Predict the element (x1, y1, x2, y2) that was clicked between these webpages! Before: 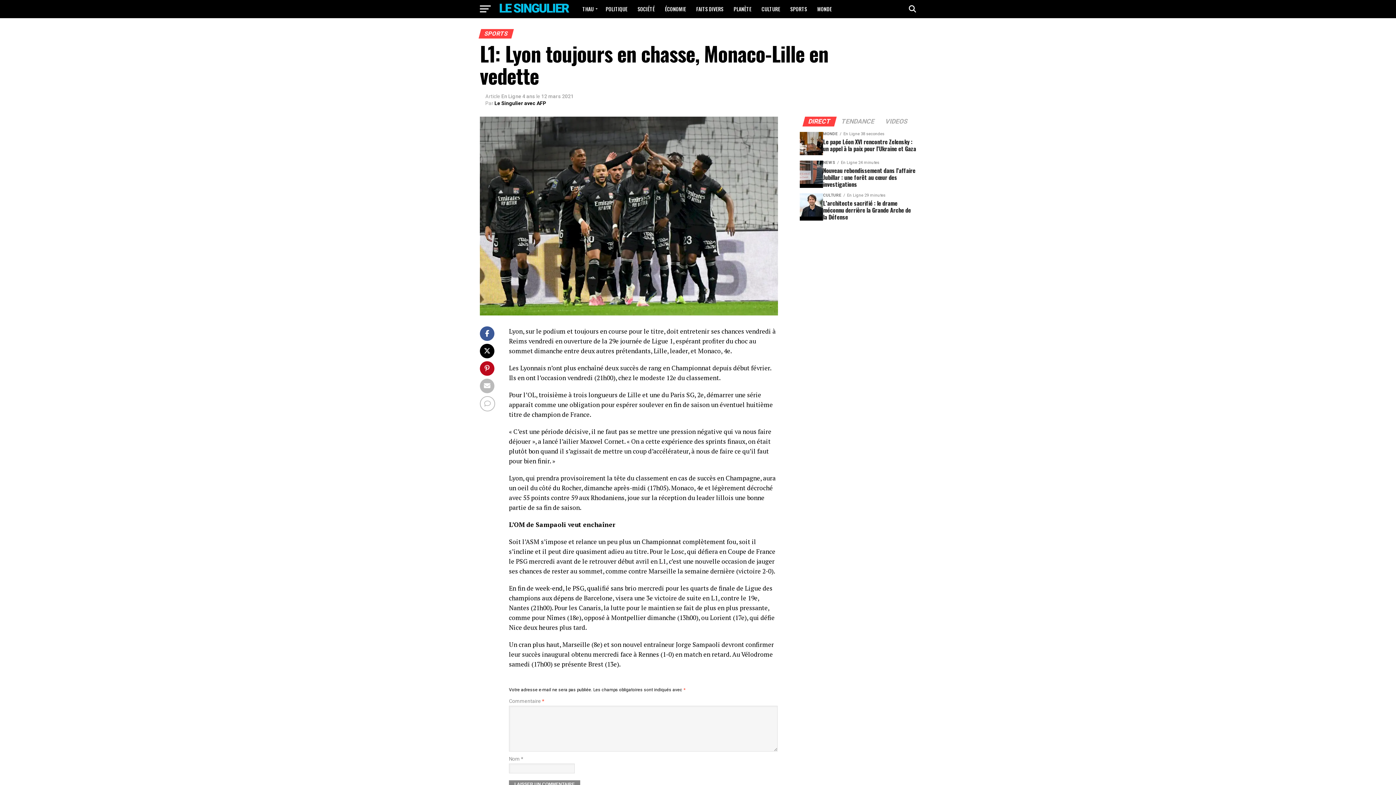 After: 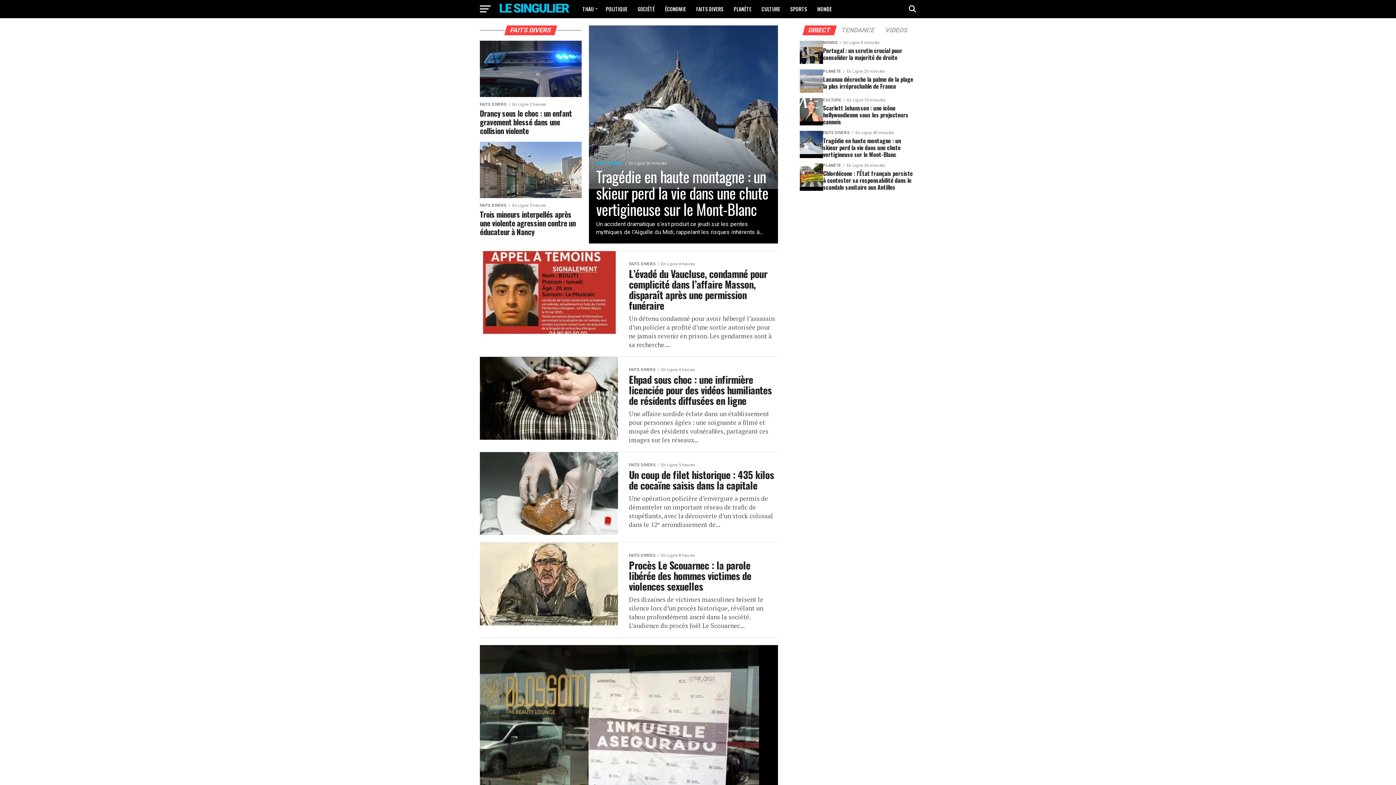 Action: bbox: (692, 0, 728, 18) label: FAITS DIVERS